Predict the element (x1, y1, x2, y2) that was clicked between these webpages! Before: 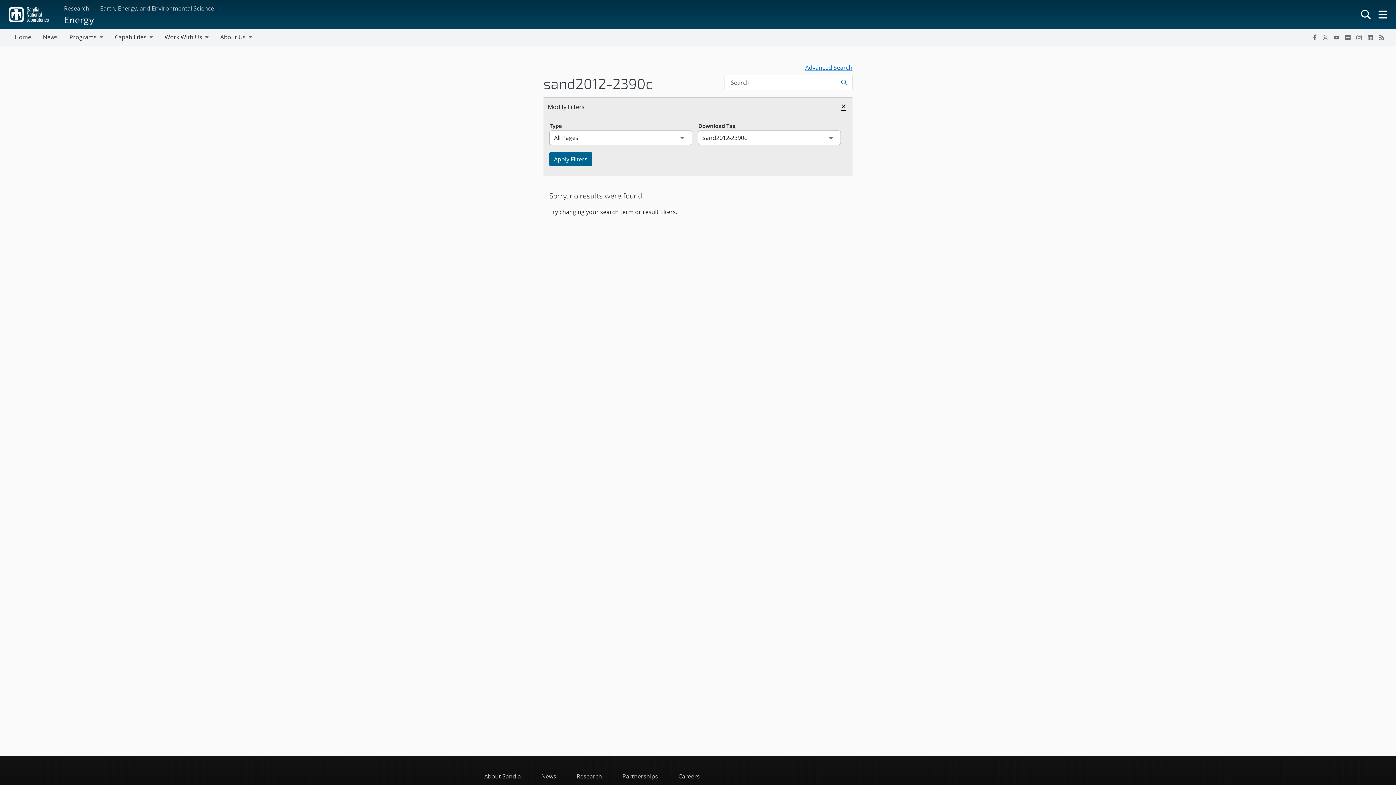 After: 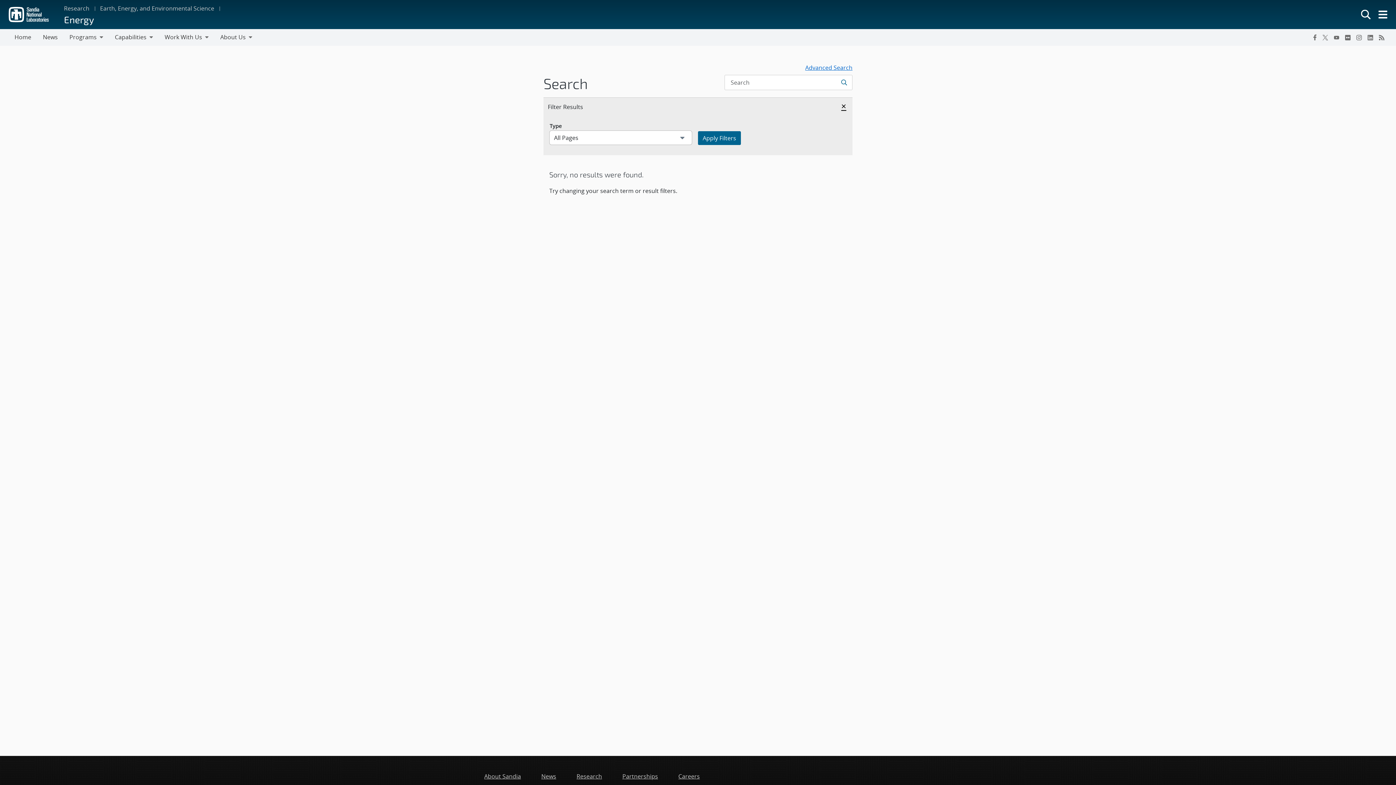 Action: label: Submit search request bbox: (837, 75, 852, 90)